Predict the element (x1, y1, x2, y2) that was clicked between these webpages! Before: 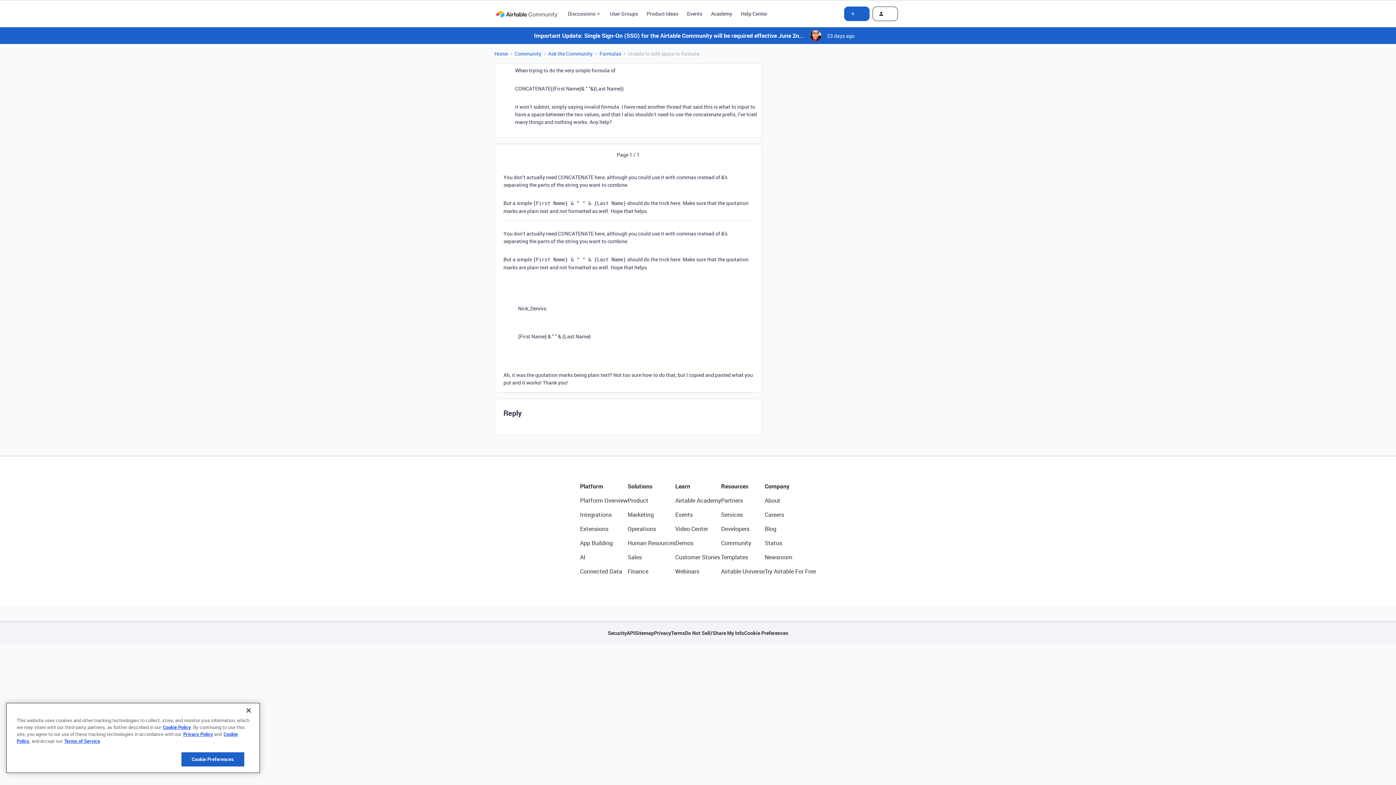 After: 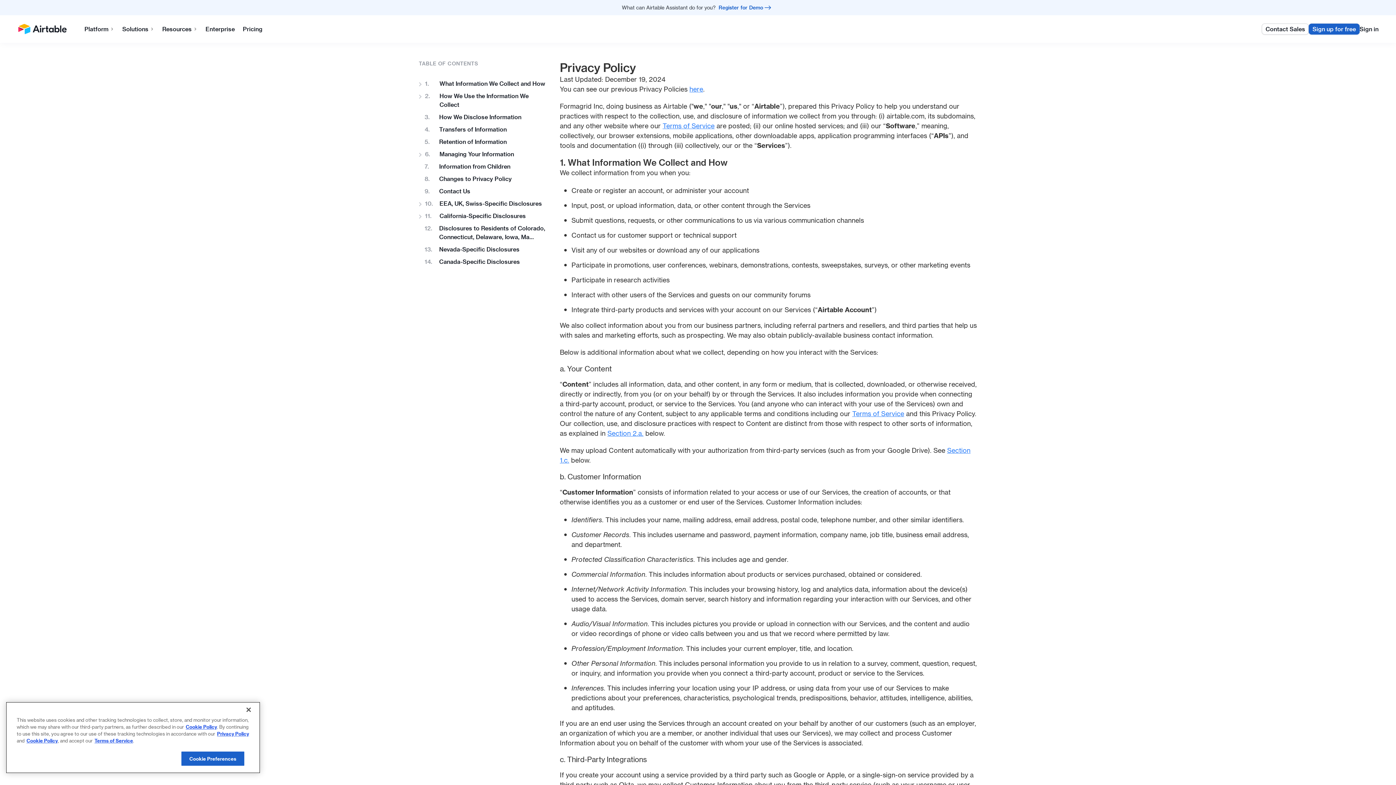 Action: label: Privacy Policy bbox: (183, 731, 213, 737)